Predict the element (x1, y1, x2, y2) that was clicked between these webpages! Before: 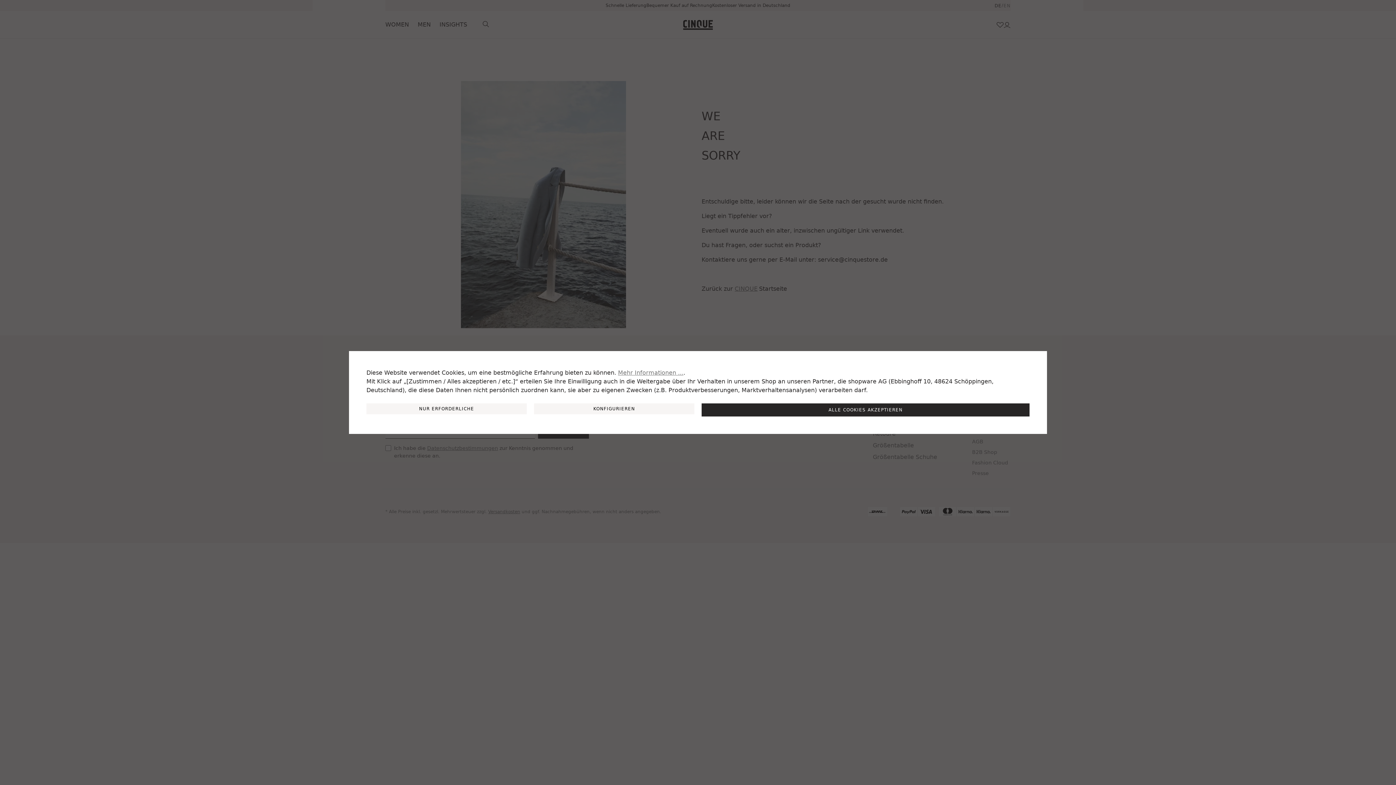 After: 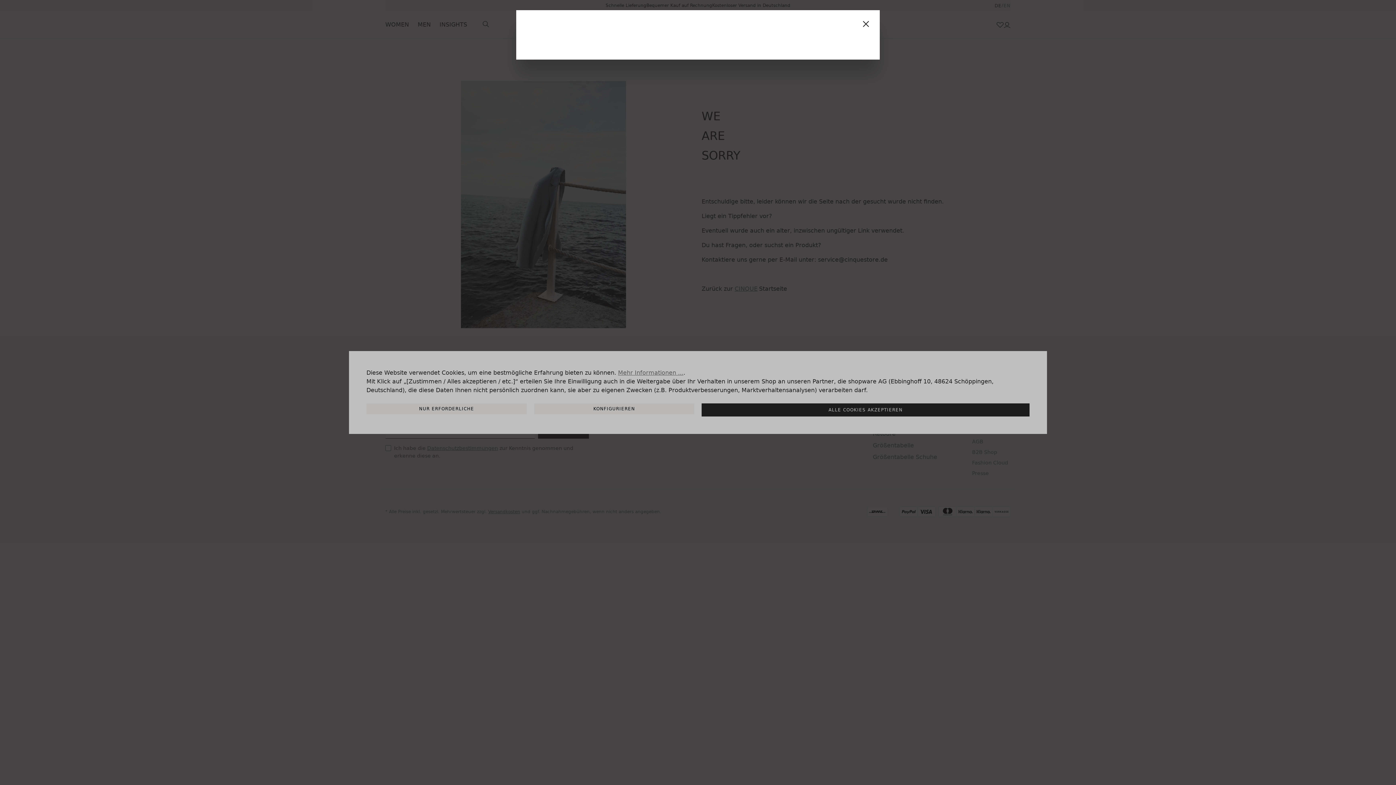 Action: bbox: (618, 368, 683, 377) label: Mehr Informationen ...